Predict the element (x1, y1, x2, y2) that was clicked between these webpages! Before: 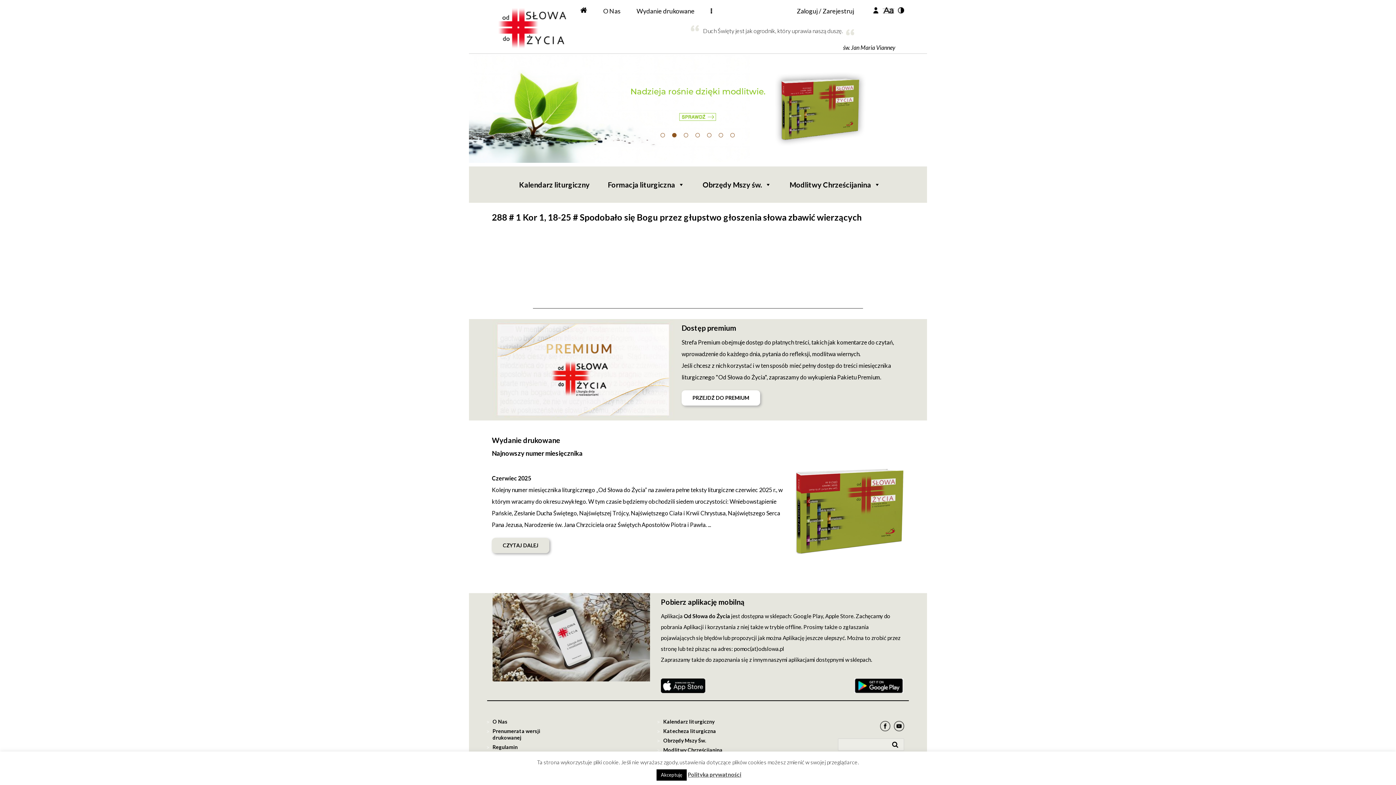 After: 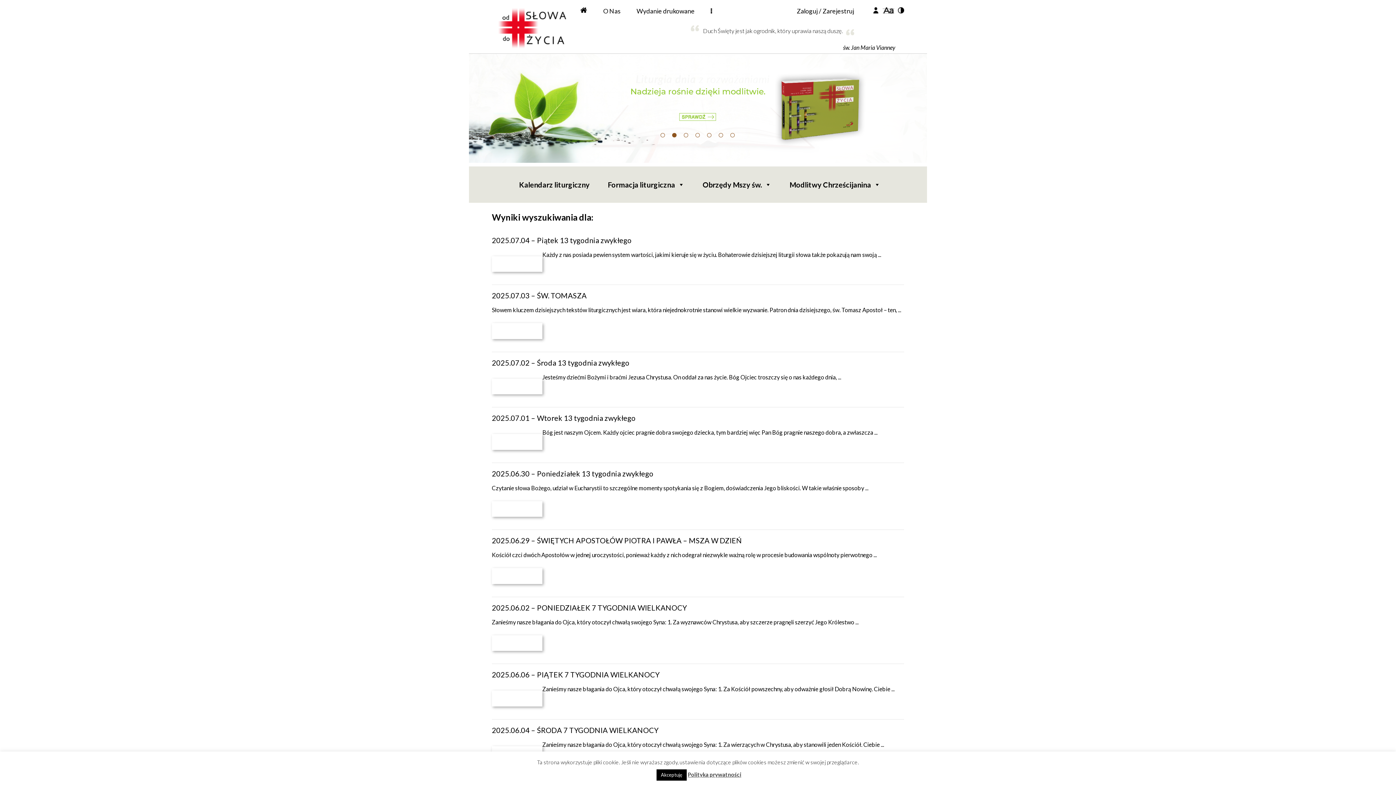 Action: bbox: (892, 741, 898, 748)